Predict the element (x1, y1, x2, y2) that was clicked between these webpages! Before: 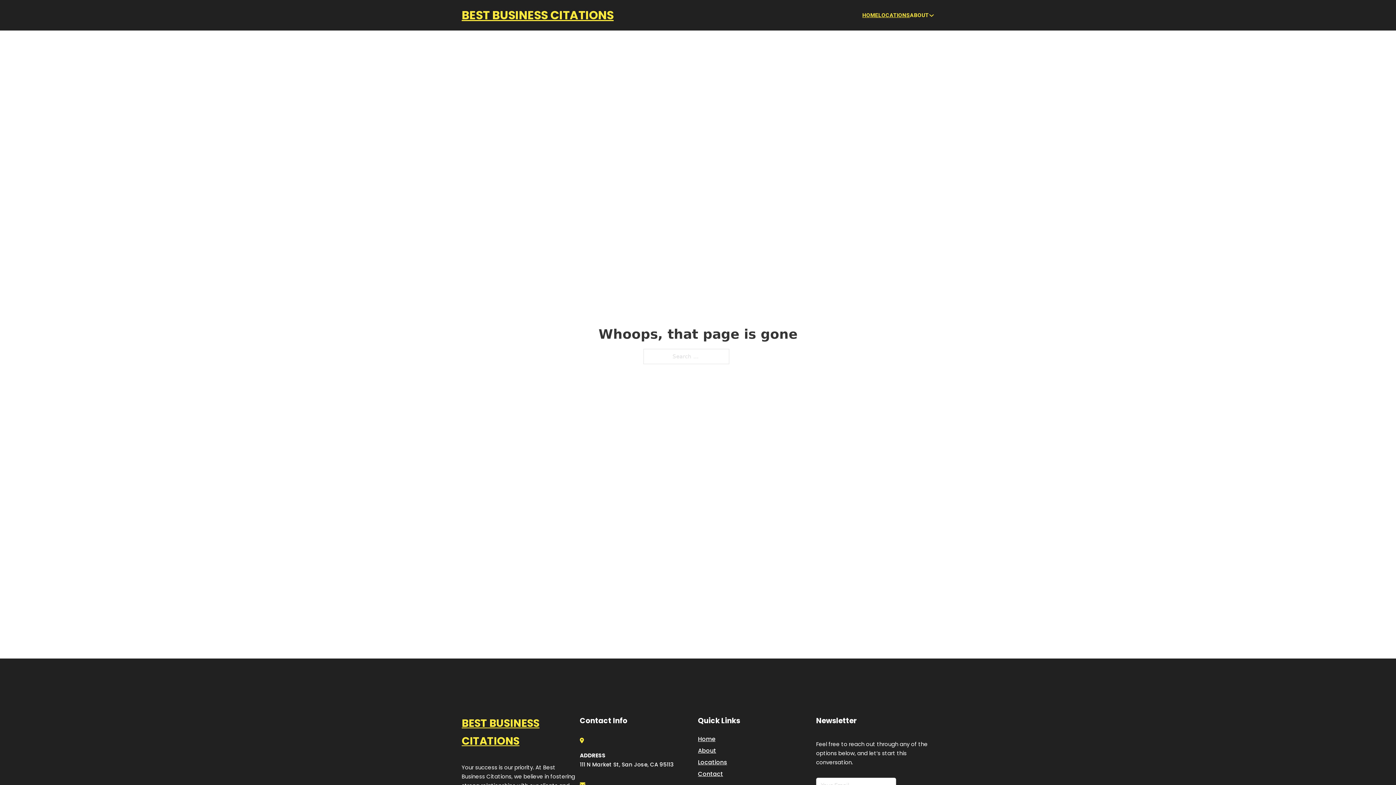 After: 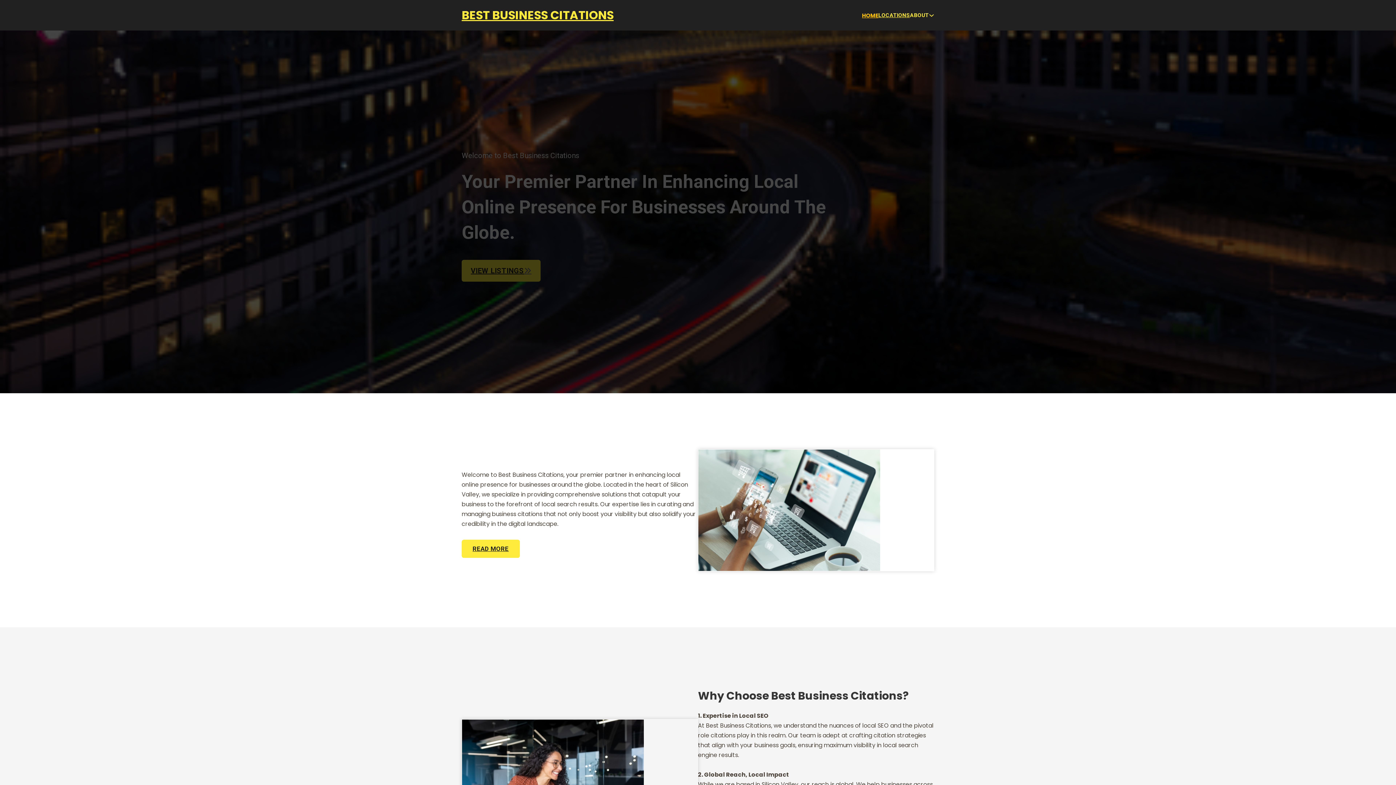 Action: bbox: (698, 734, 715, 744) label: Home